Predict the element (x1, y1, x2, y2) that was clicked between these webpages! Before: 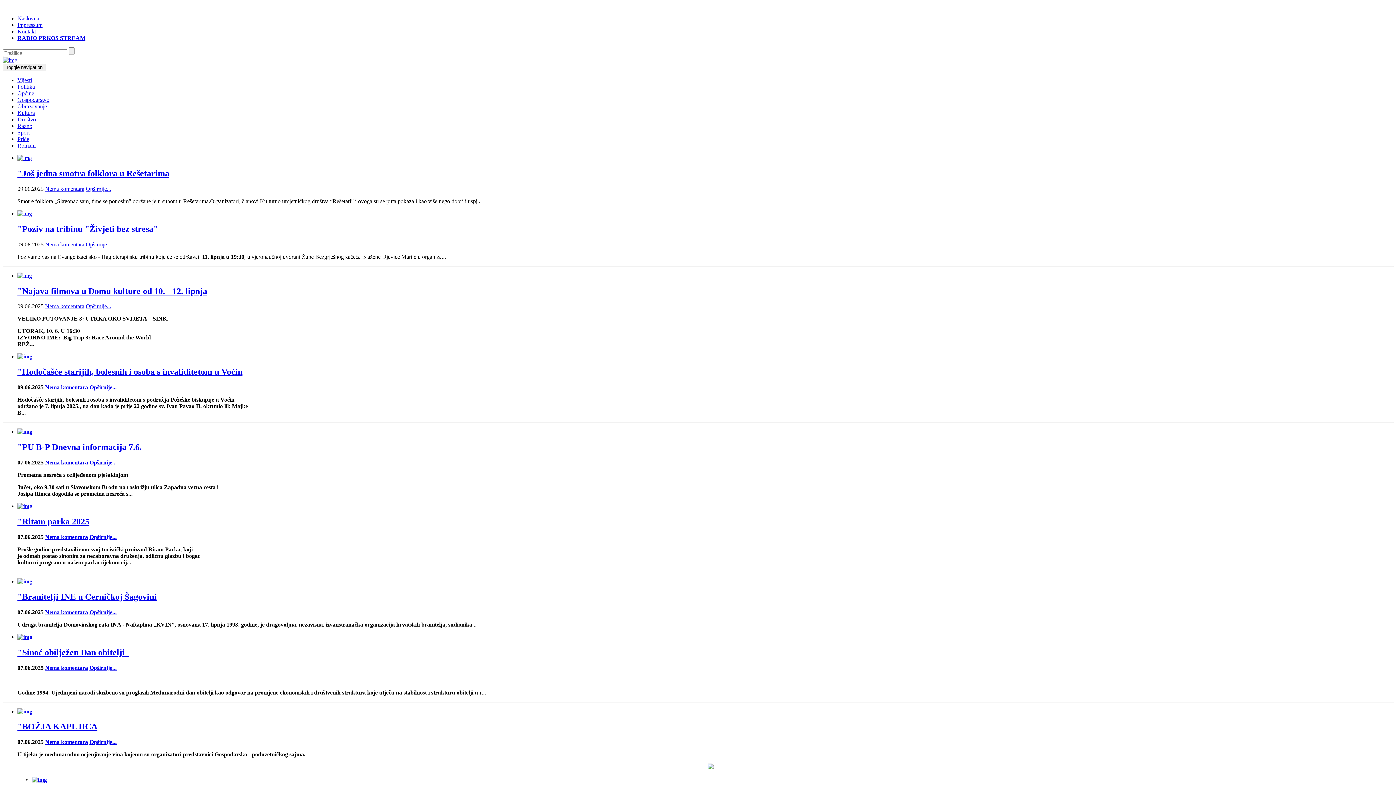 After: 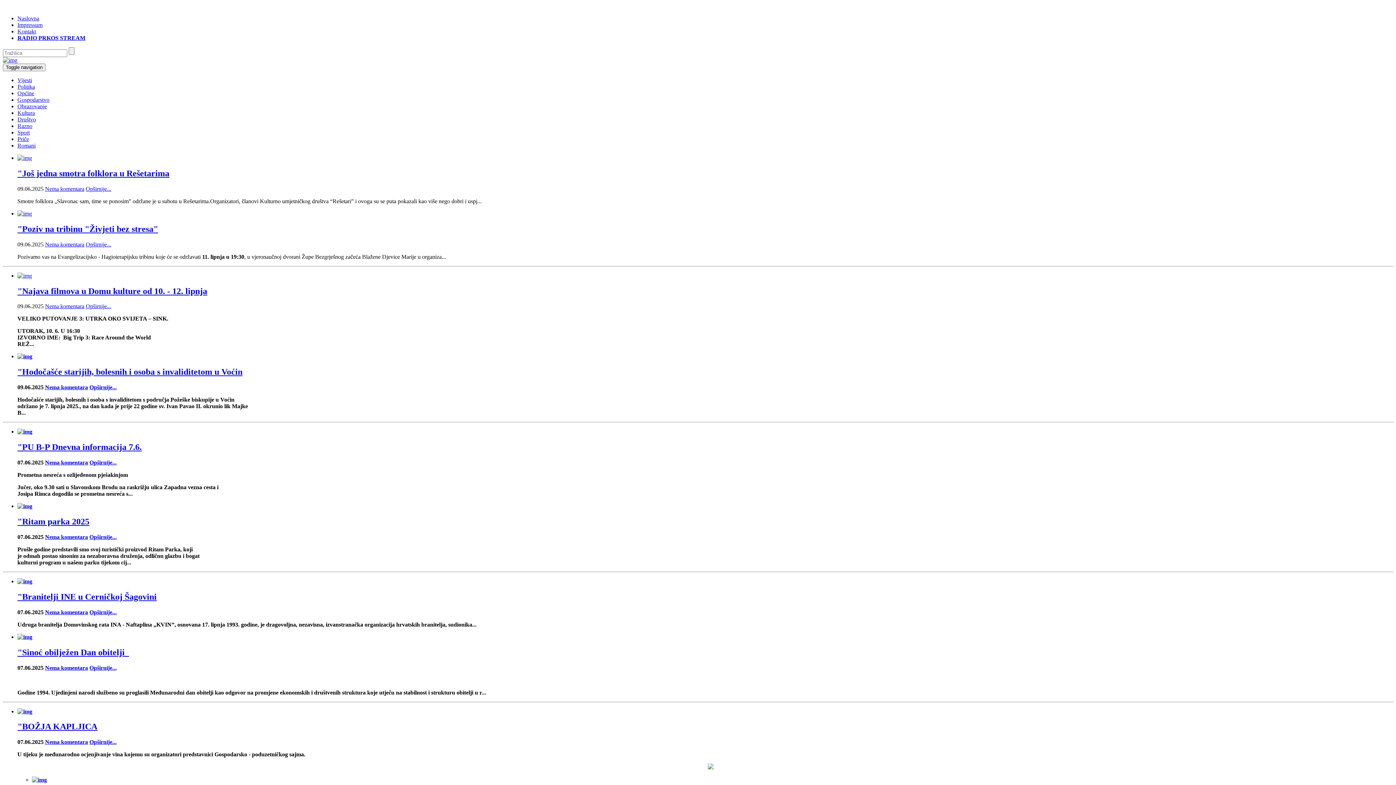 Action: bbox: (89, 664, 116, 671) label: Opširnije...